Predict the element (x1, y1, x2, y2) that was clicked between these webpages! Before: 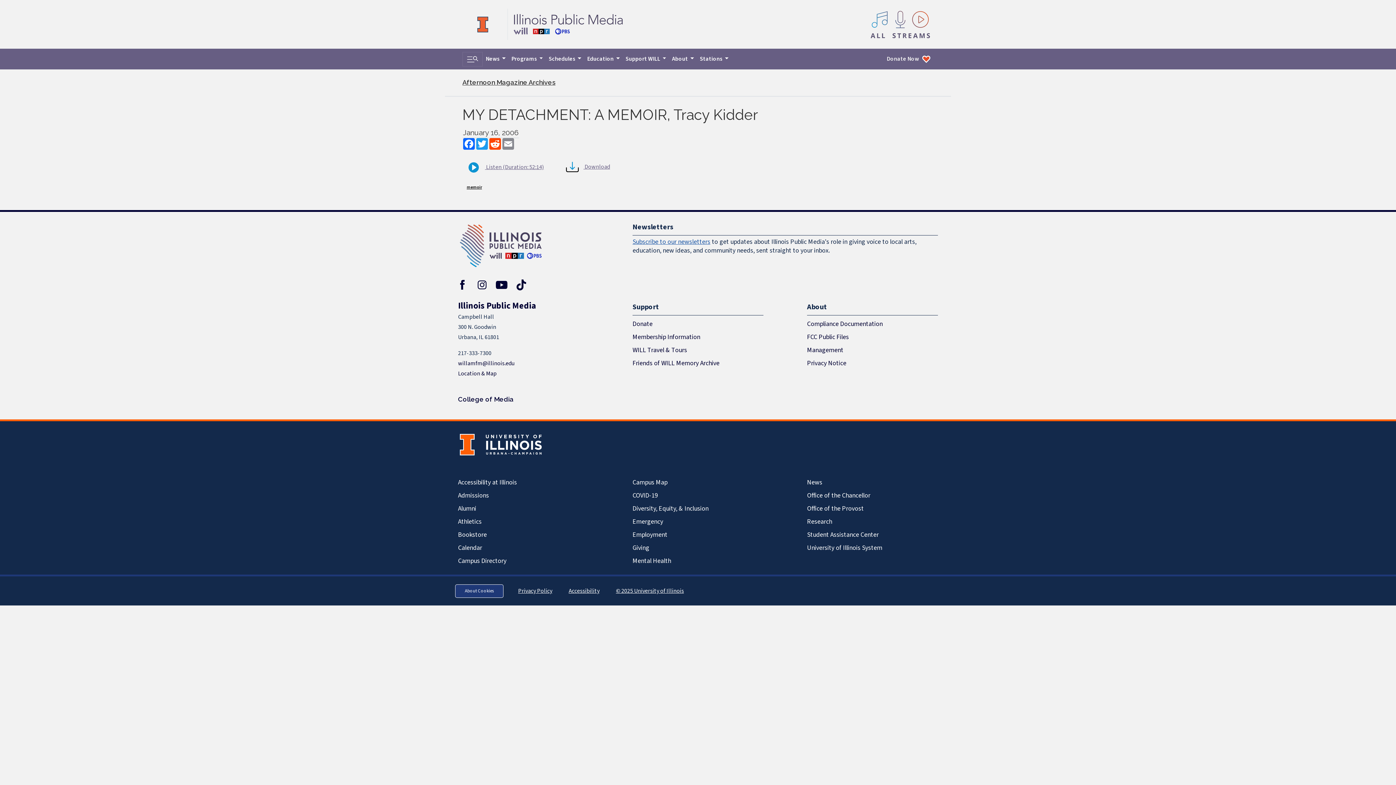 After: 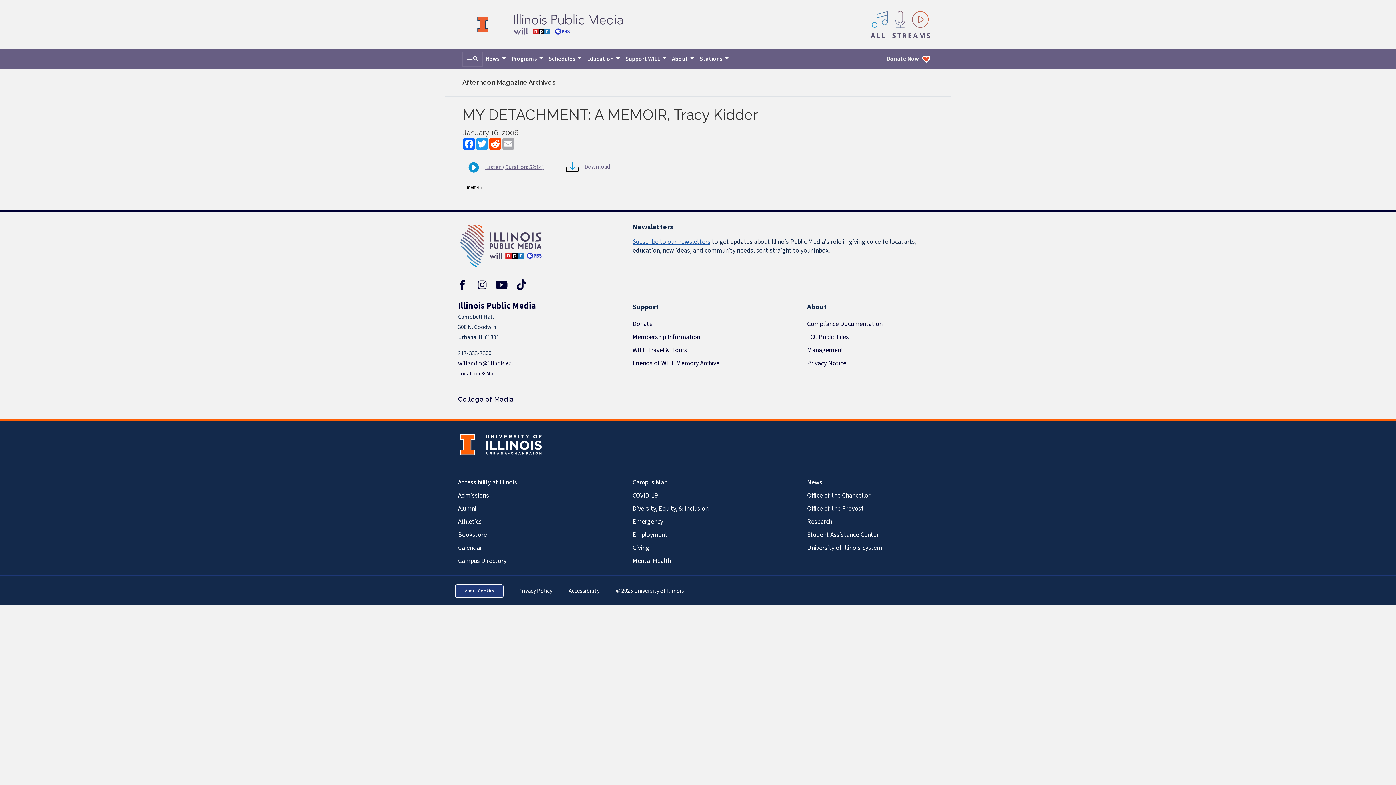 Action: label: Email bbox: (501, 138, 514, 149)